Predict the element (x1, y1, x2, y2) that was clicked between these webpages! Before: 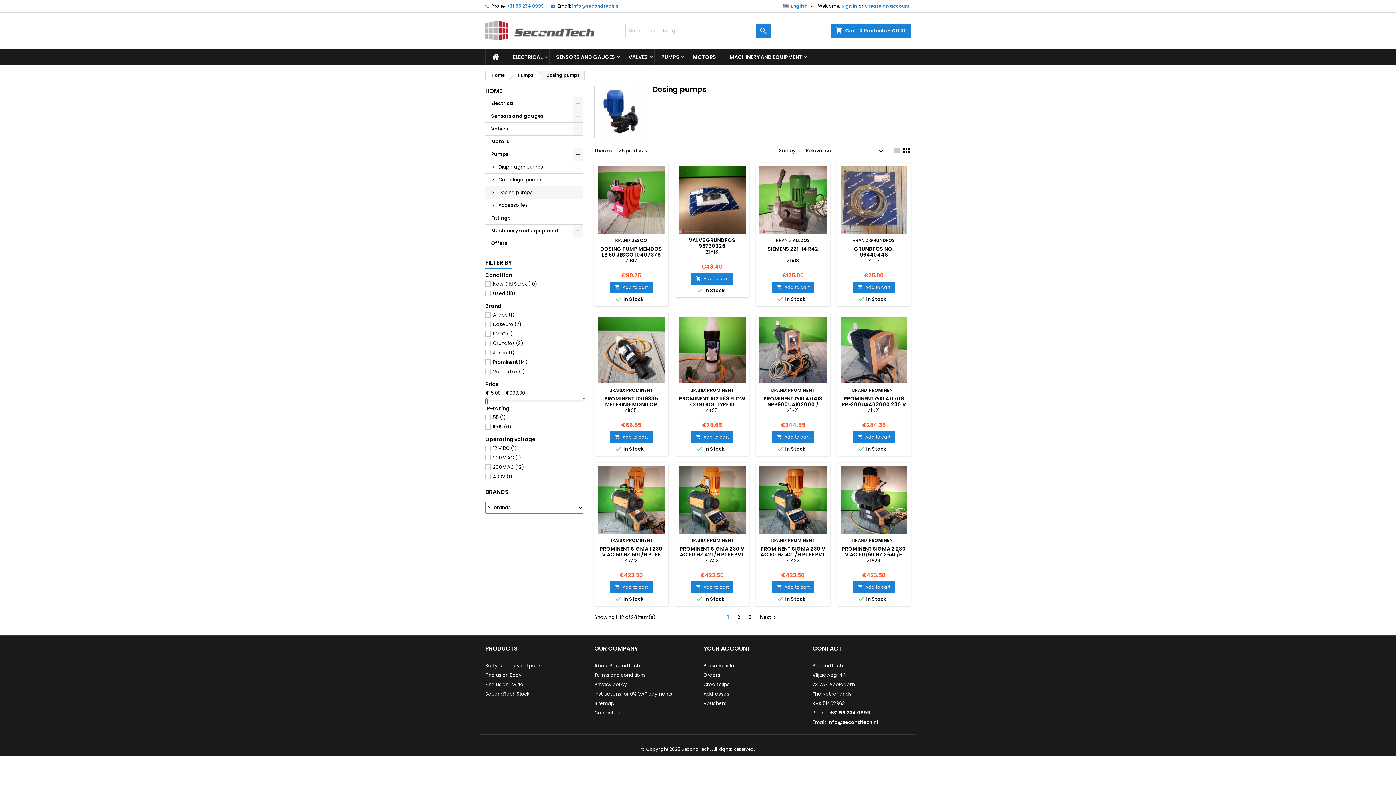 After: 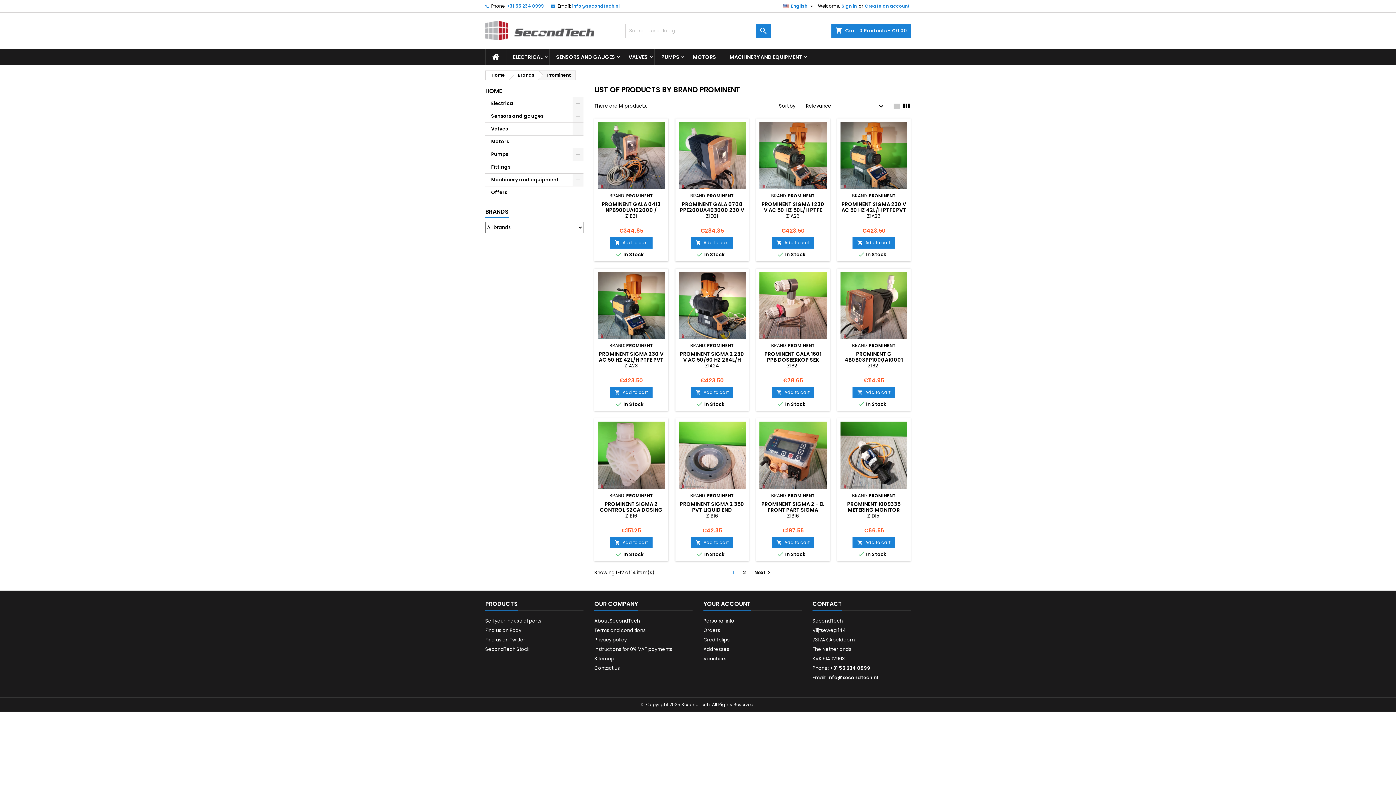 Action: bbox: (869, 537, 895, 543) label: PROMINENT